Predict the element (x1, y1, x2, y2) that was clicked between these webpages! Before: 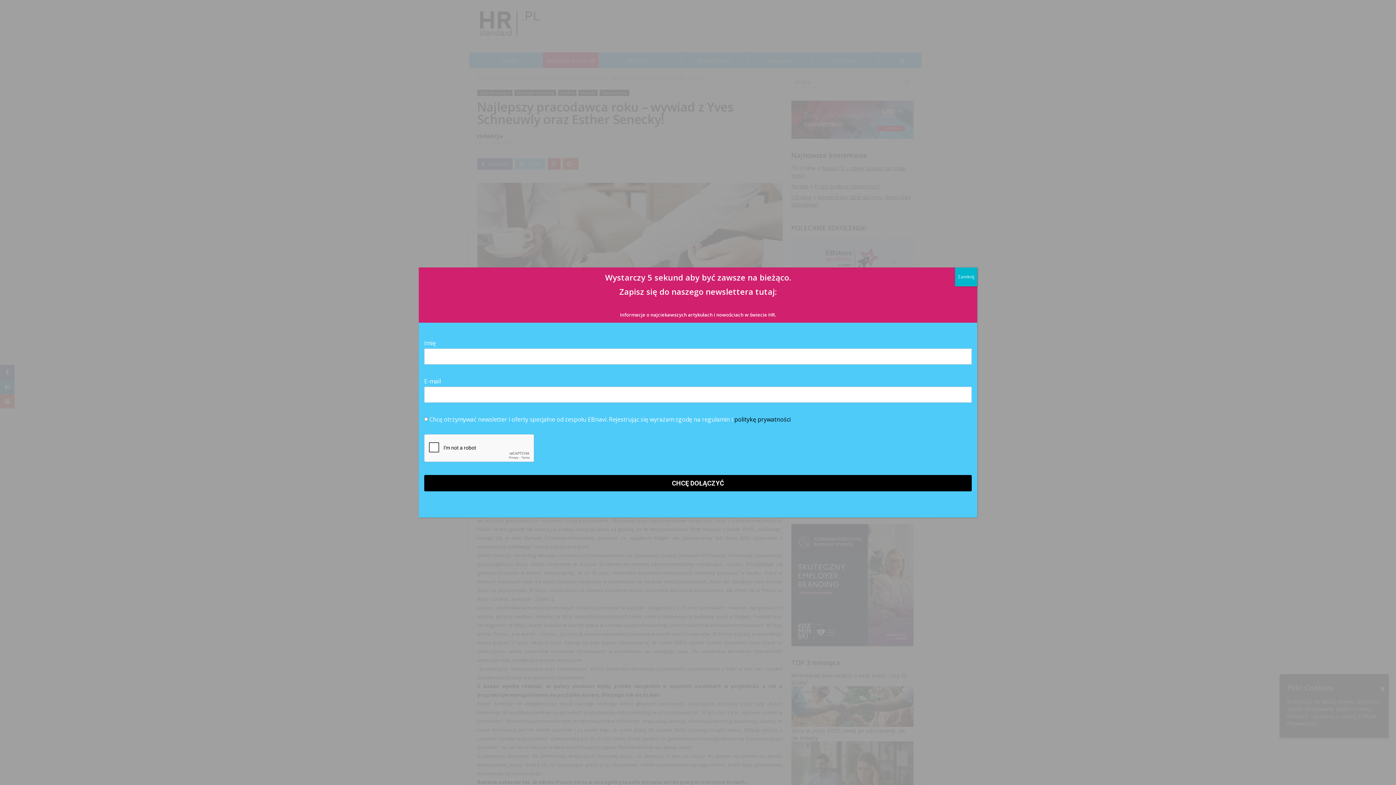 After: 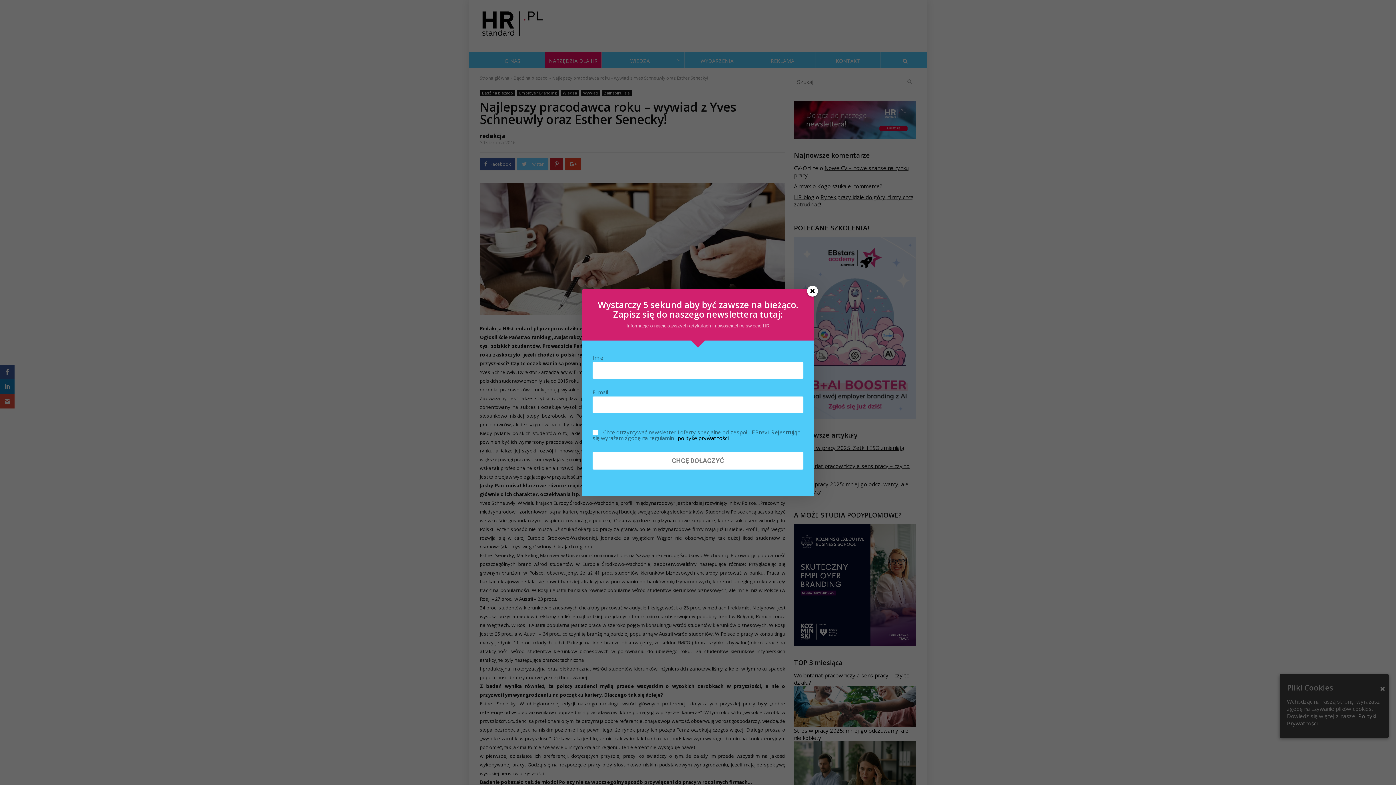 Action: label: Close bbox: (955, 267, 977, 286)